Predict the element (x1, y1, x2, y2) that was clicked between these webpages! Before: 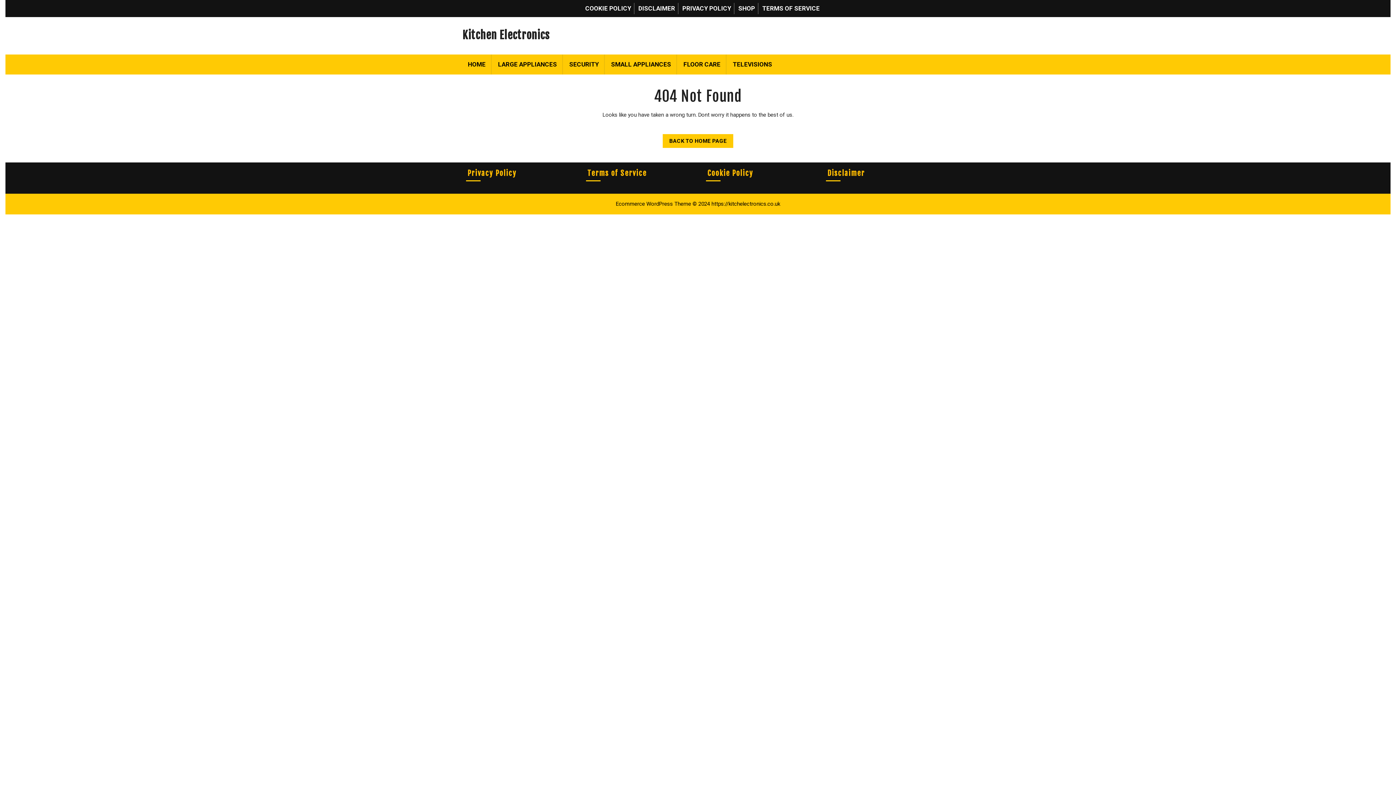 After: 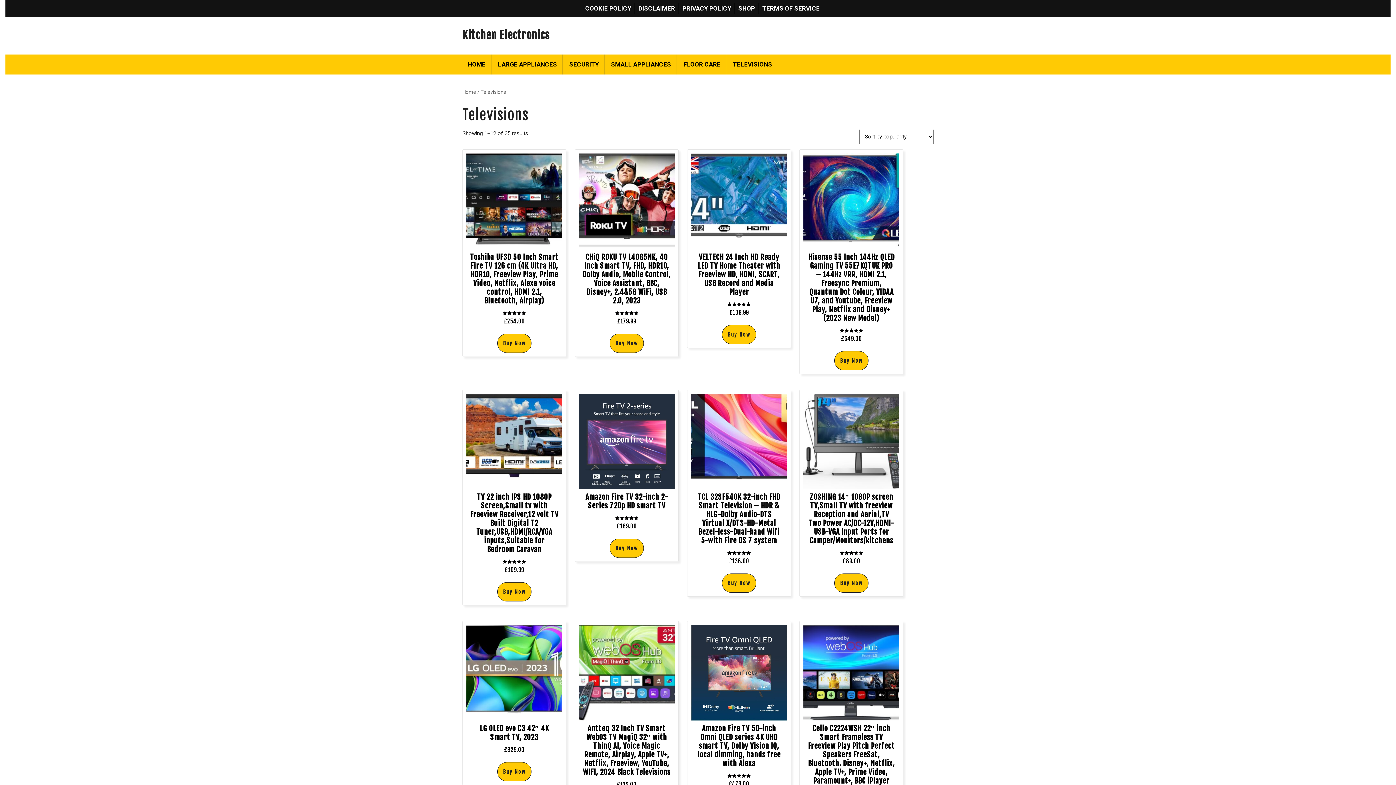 Action: label: TELEVISIONS bbox: (727, 54, 777, 74)